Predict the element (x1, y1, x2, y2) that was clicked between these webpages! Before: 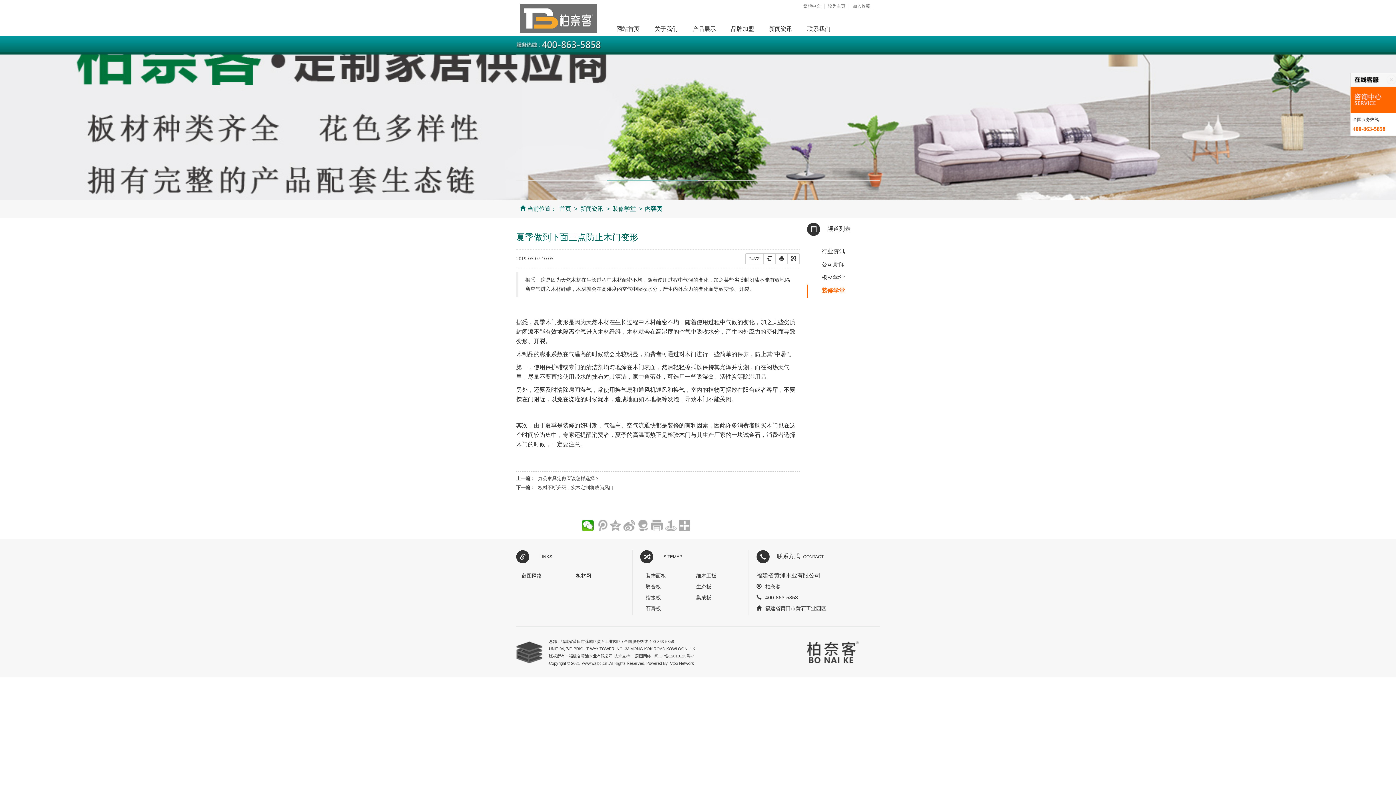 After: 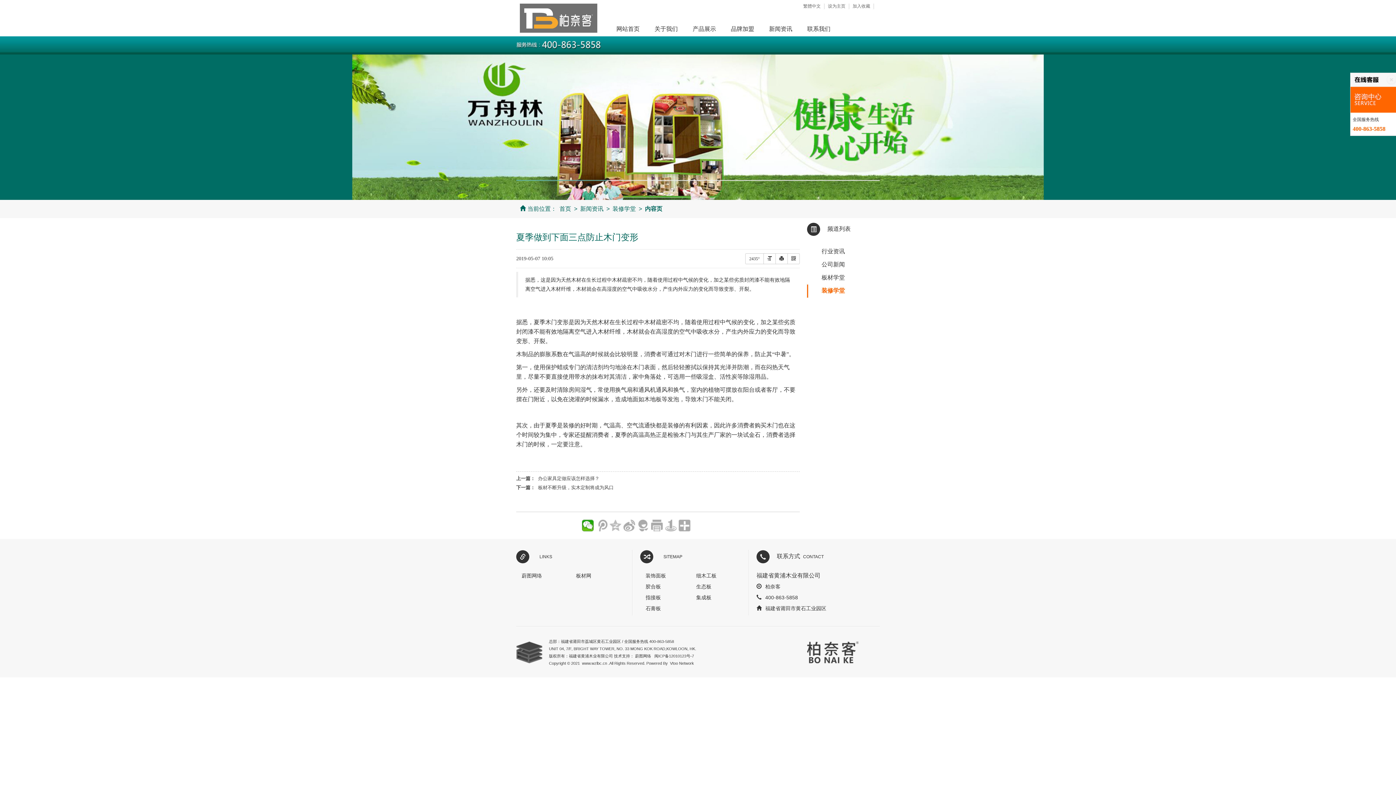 Action: bbox: (609, 520, 621, 531)